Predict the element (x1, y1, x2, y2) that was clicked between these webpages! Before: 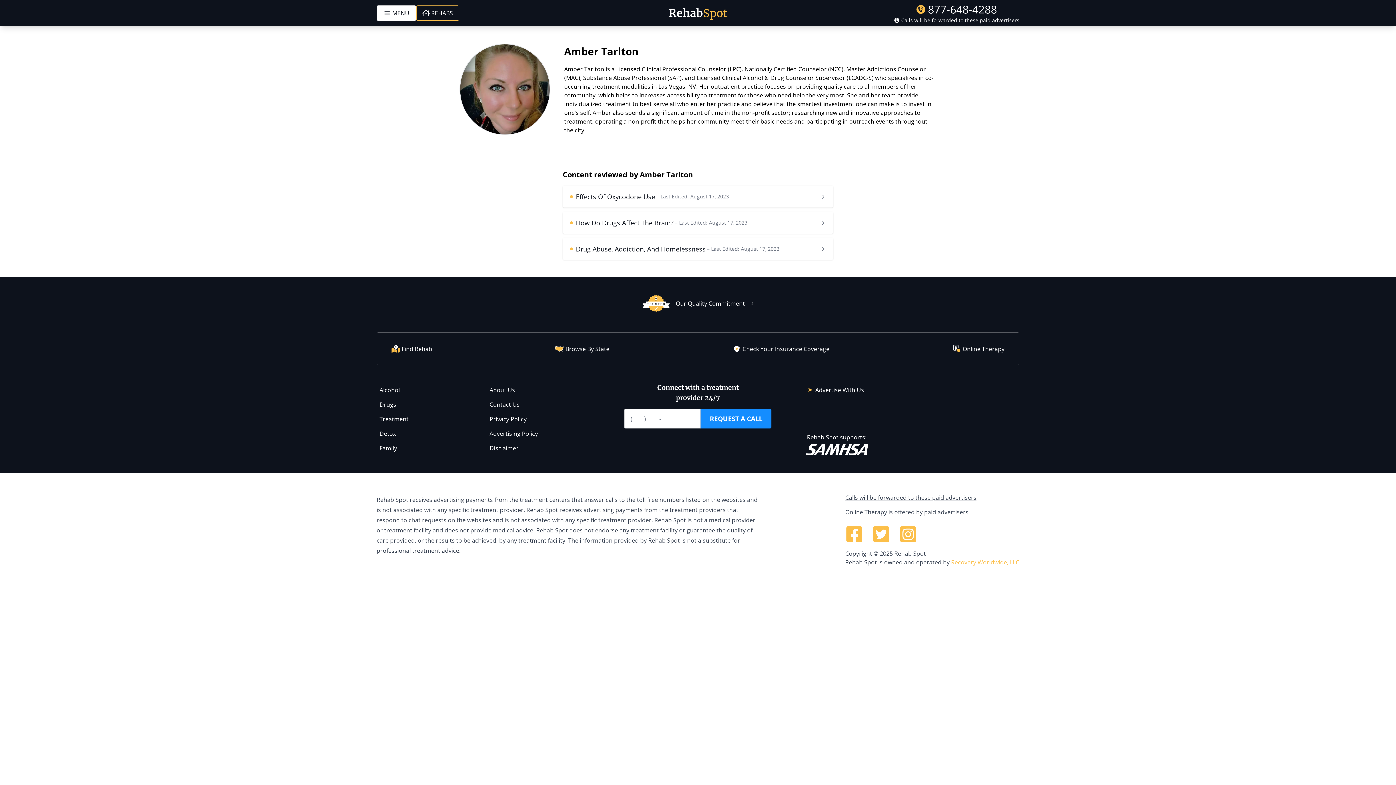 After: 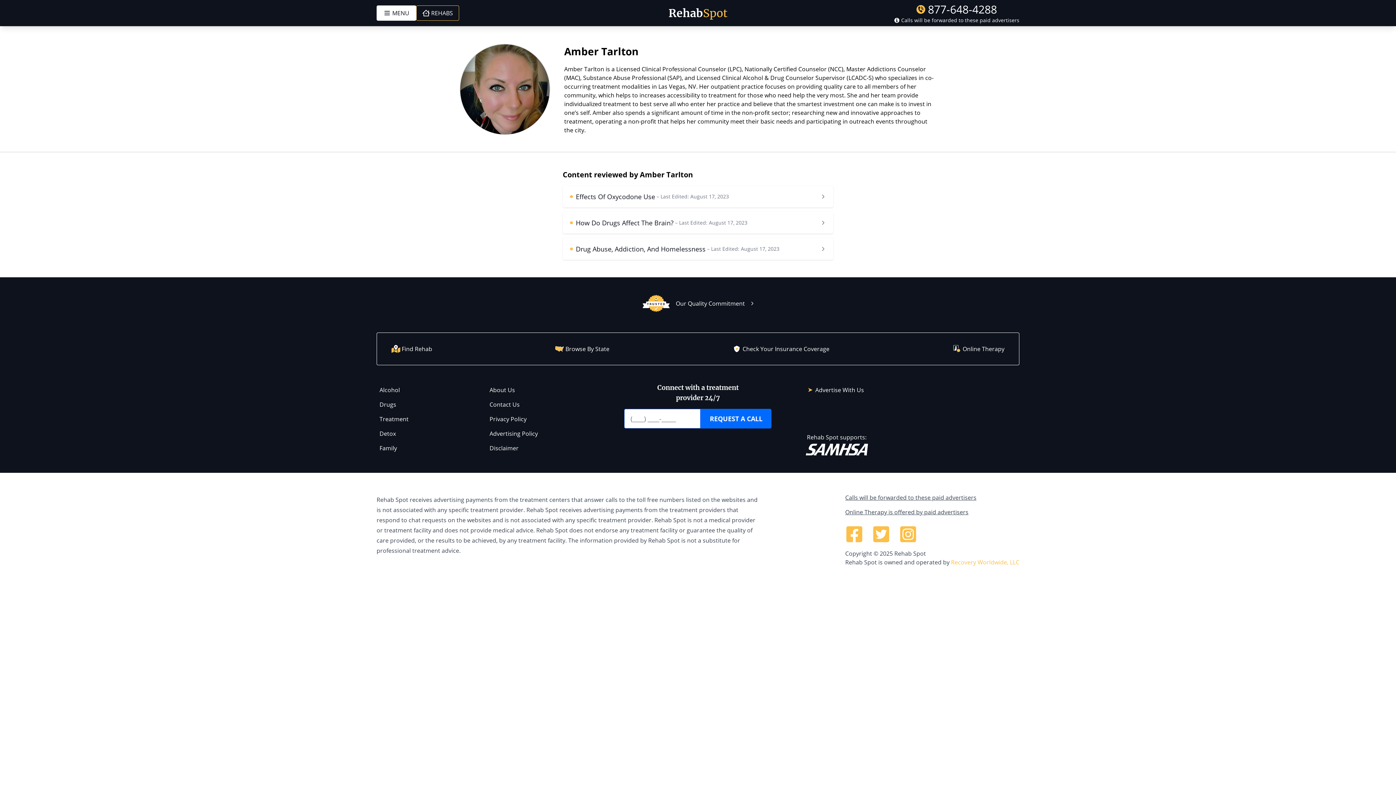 Action: label: REQUEST A CALL bbox: (700, 409, 771, 428)